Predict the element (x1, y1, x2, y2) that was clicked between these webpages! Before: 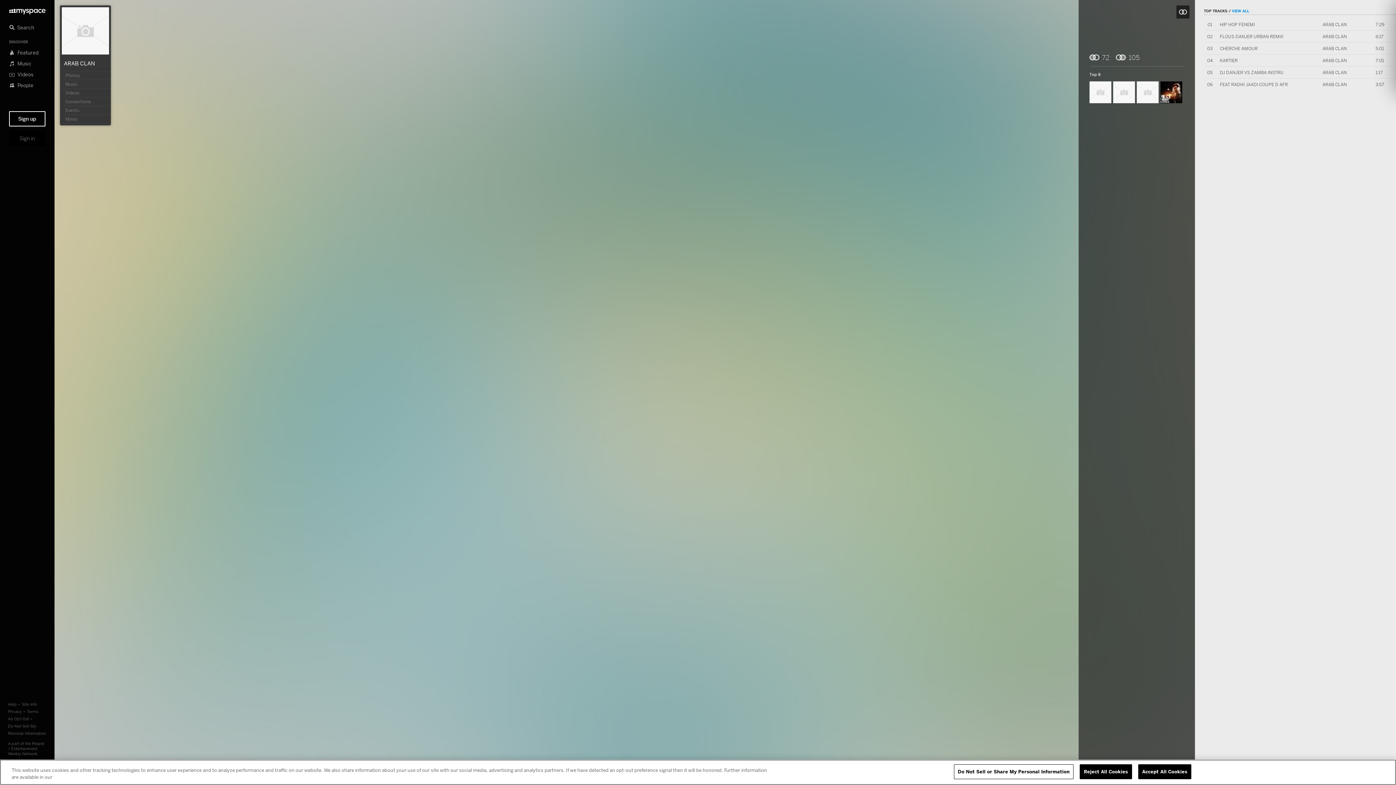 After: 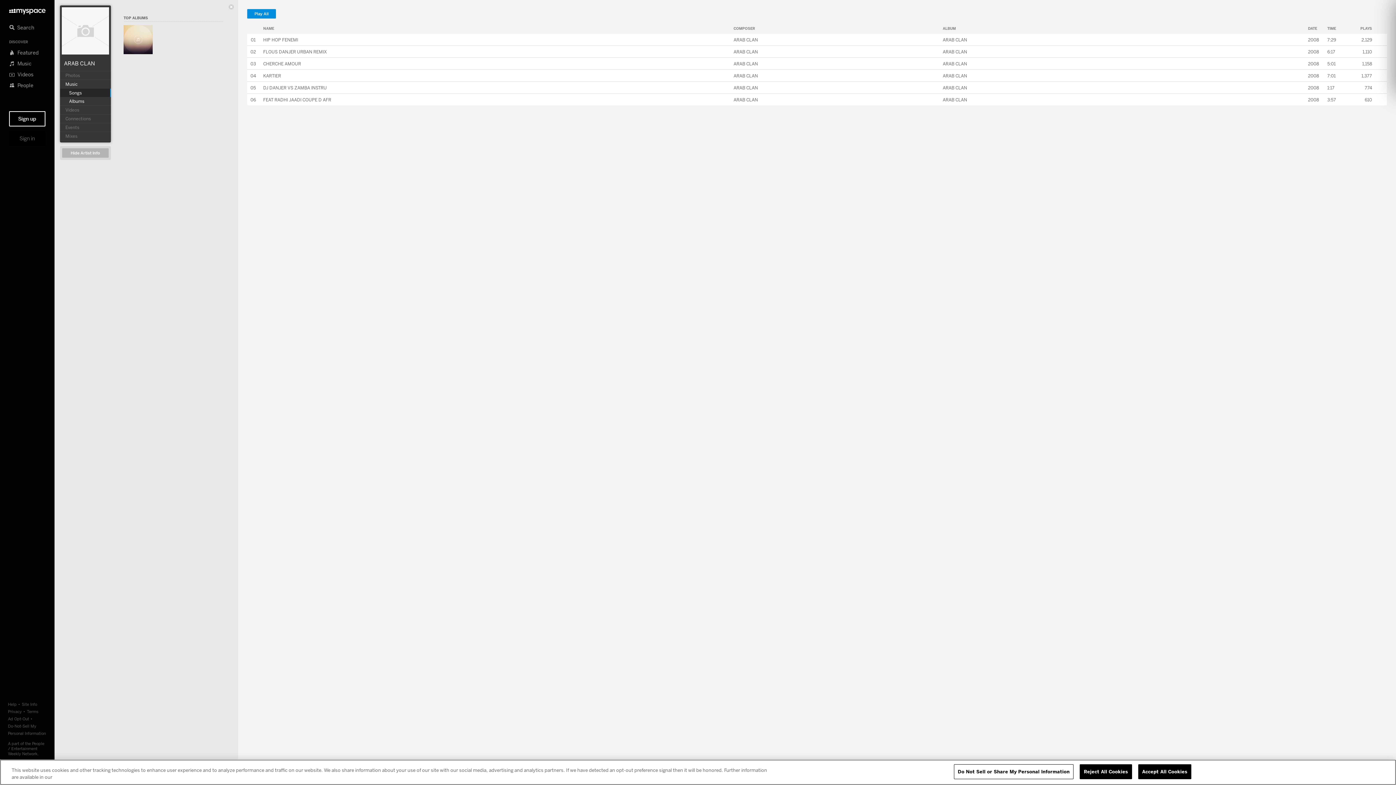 Action: bbox: (1232, 8, 1249, 13) label: VIEW ALL